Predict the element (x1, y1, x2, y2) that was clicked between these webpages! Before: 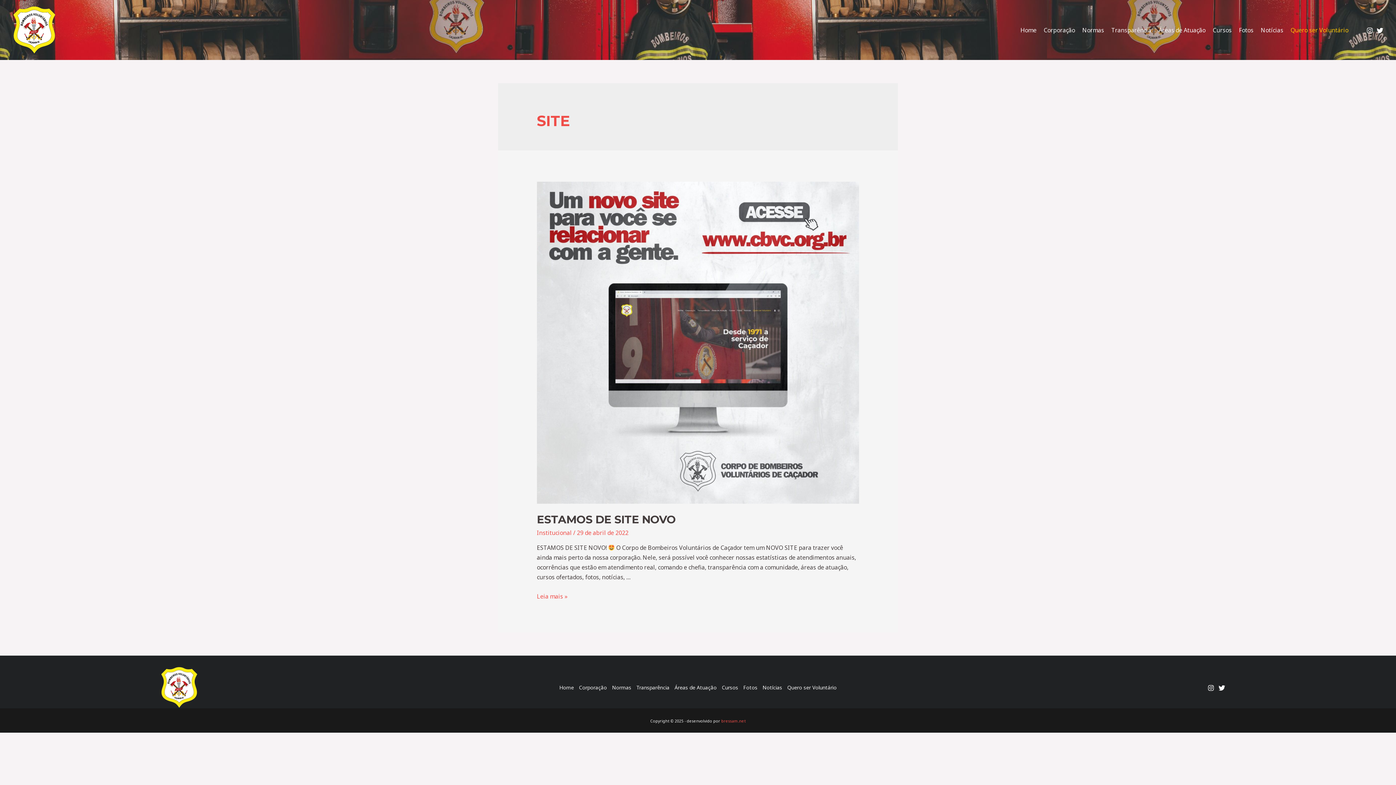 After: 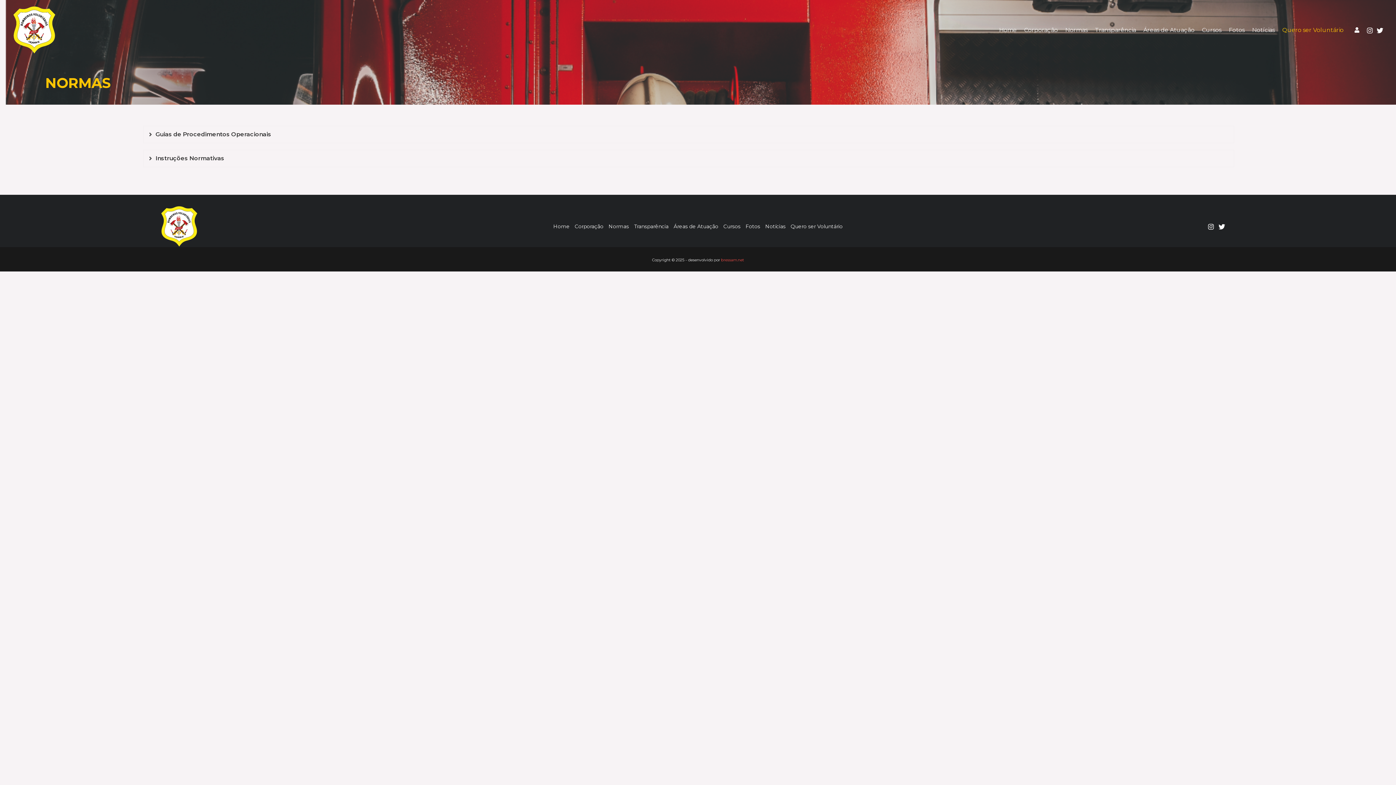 Action: bbox: (1078, 21, 1108, 38) label: Normas